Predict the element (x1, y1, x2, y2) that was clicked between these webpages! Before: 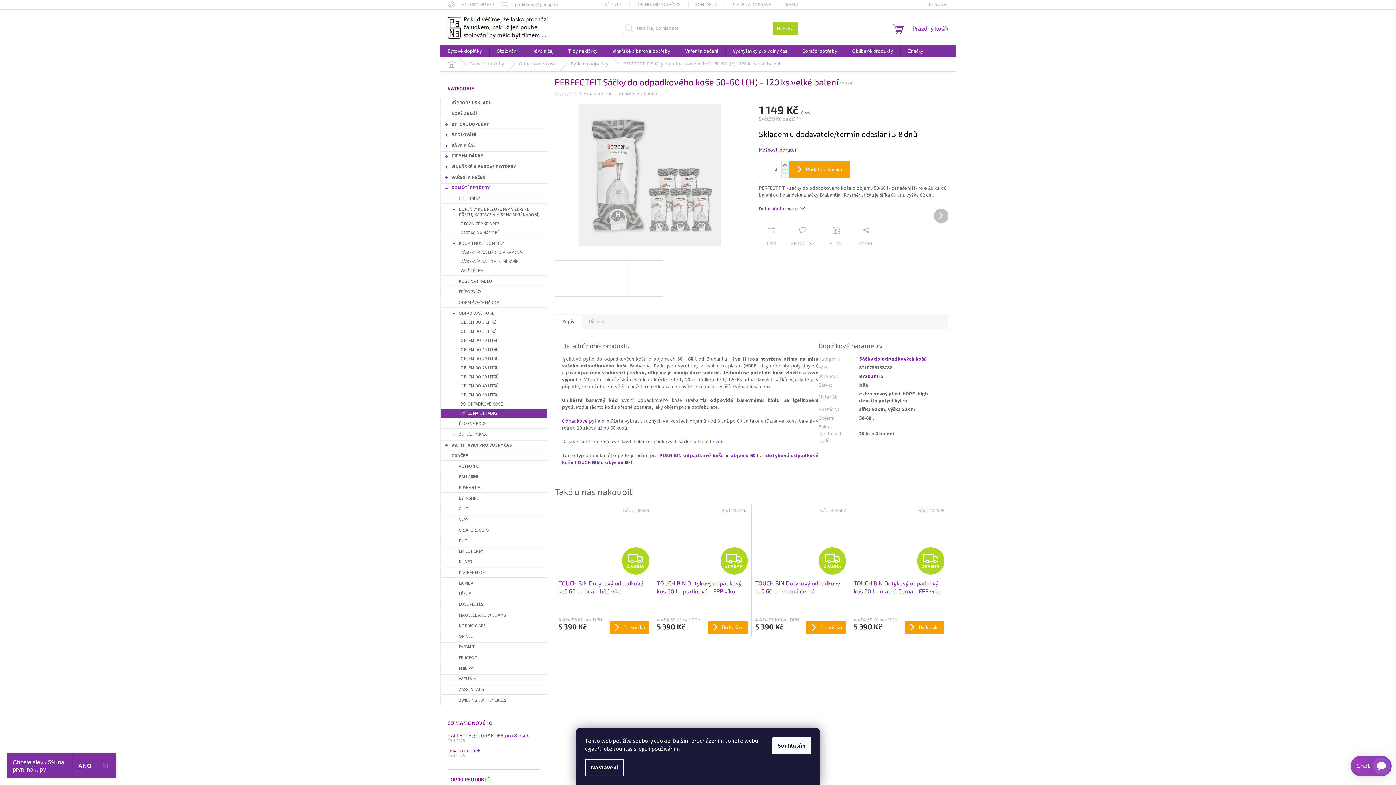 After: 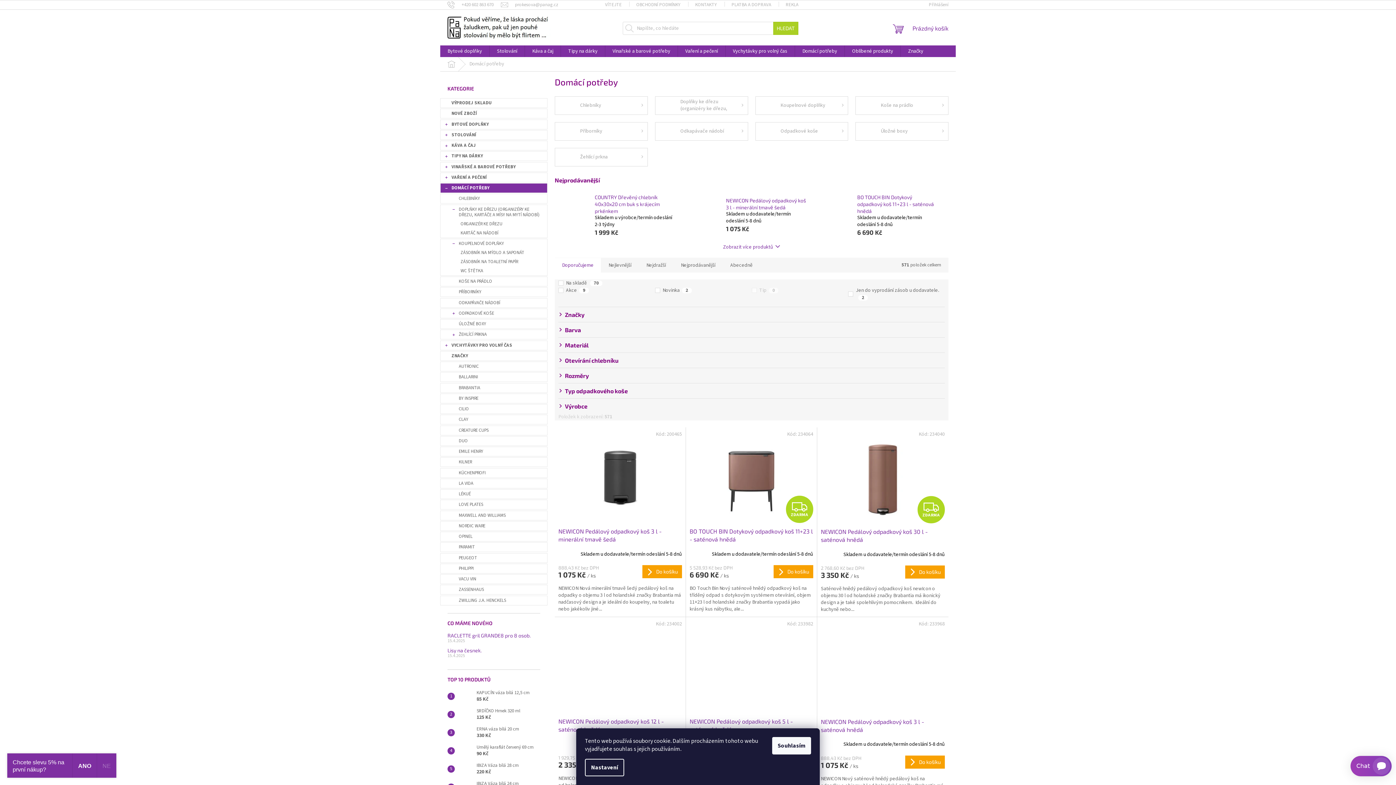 Action: label: Domácí potřeby bbox: (462, 57, 511, 71)